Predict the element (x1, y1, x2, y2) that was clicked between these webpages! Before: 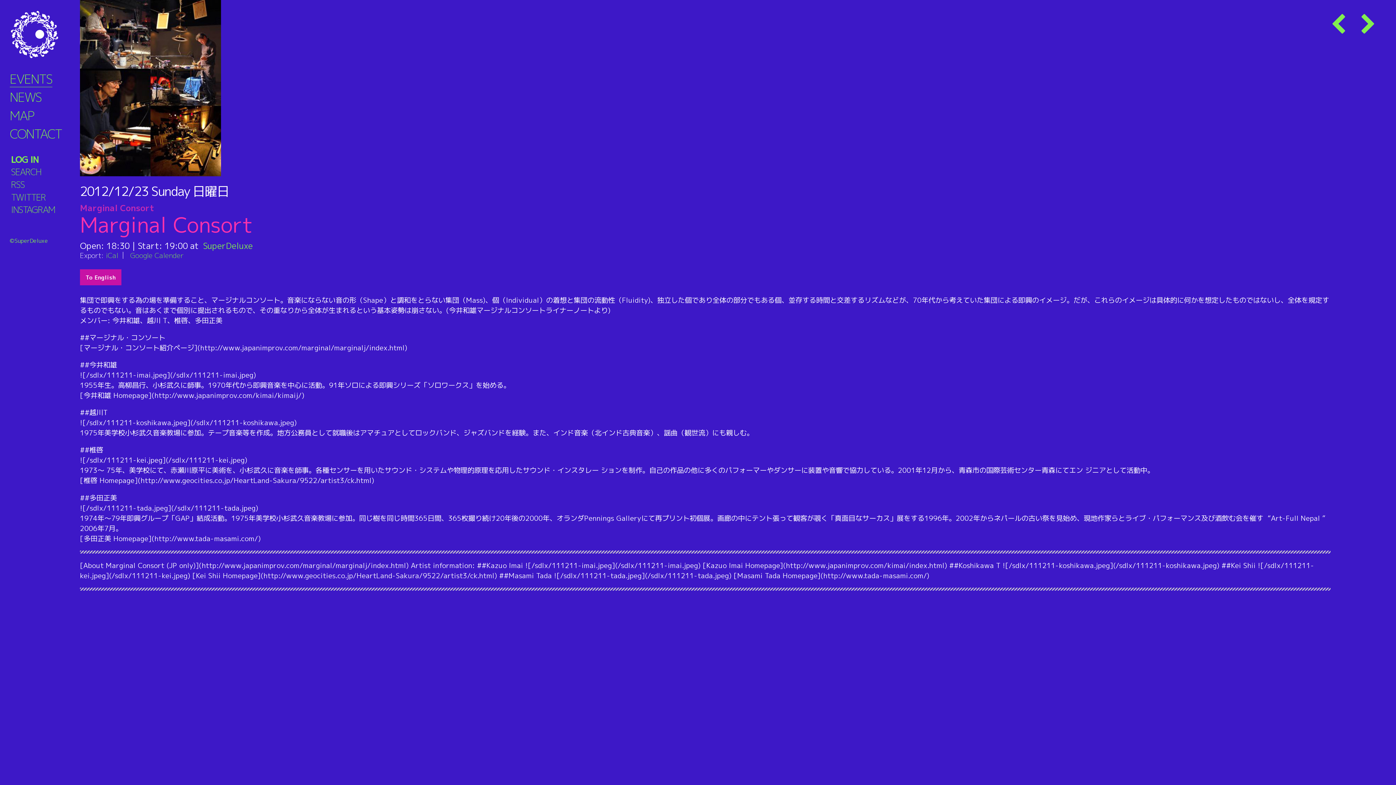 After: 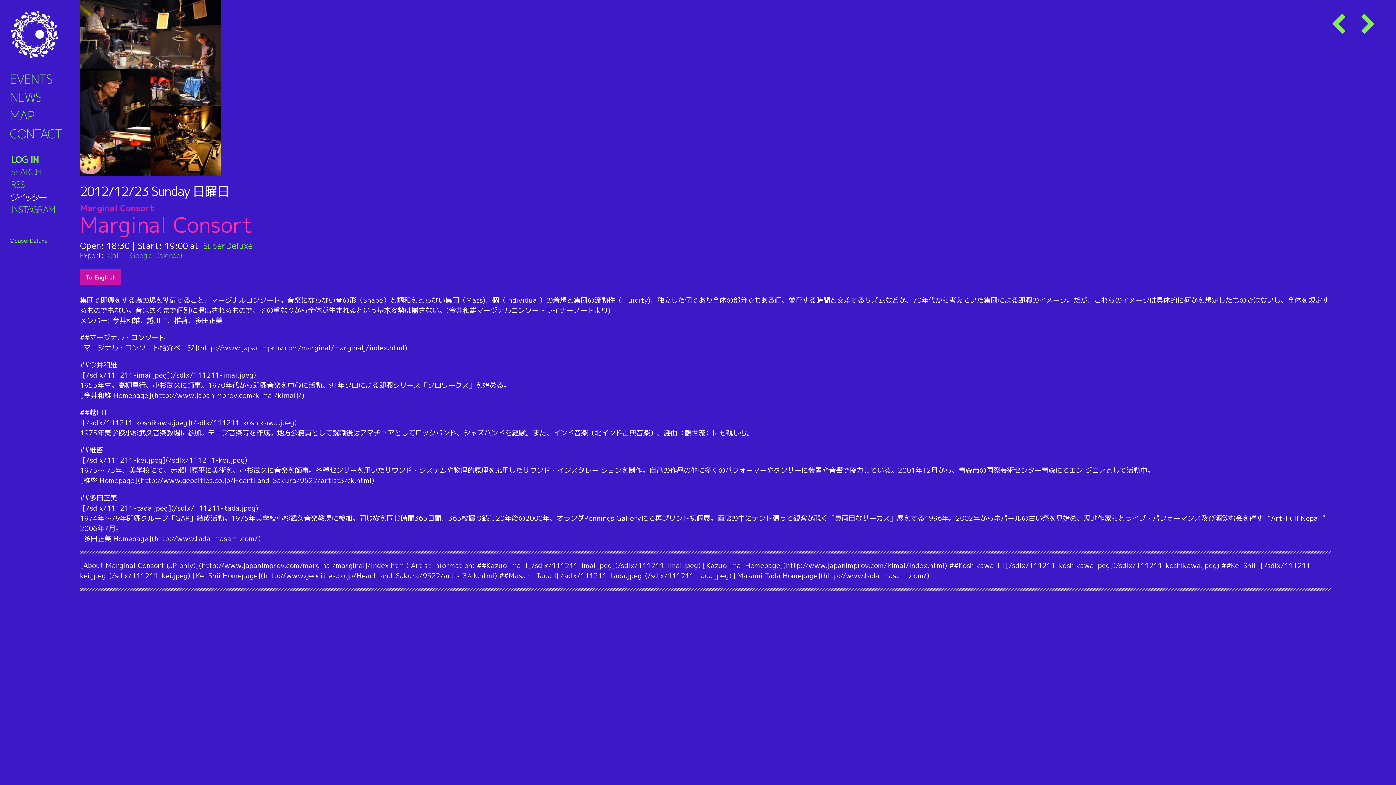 Action: label: TWITTER
ツイッター bbox: (10, 193, 45, 202)